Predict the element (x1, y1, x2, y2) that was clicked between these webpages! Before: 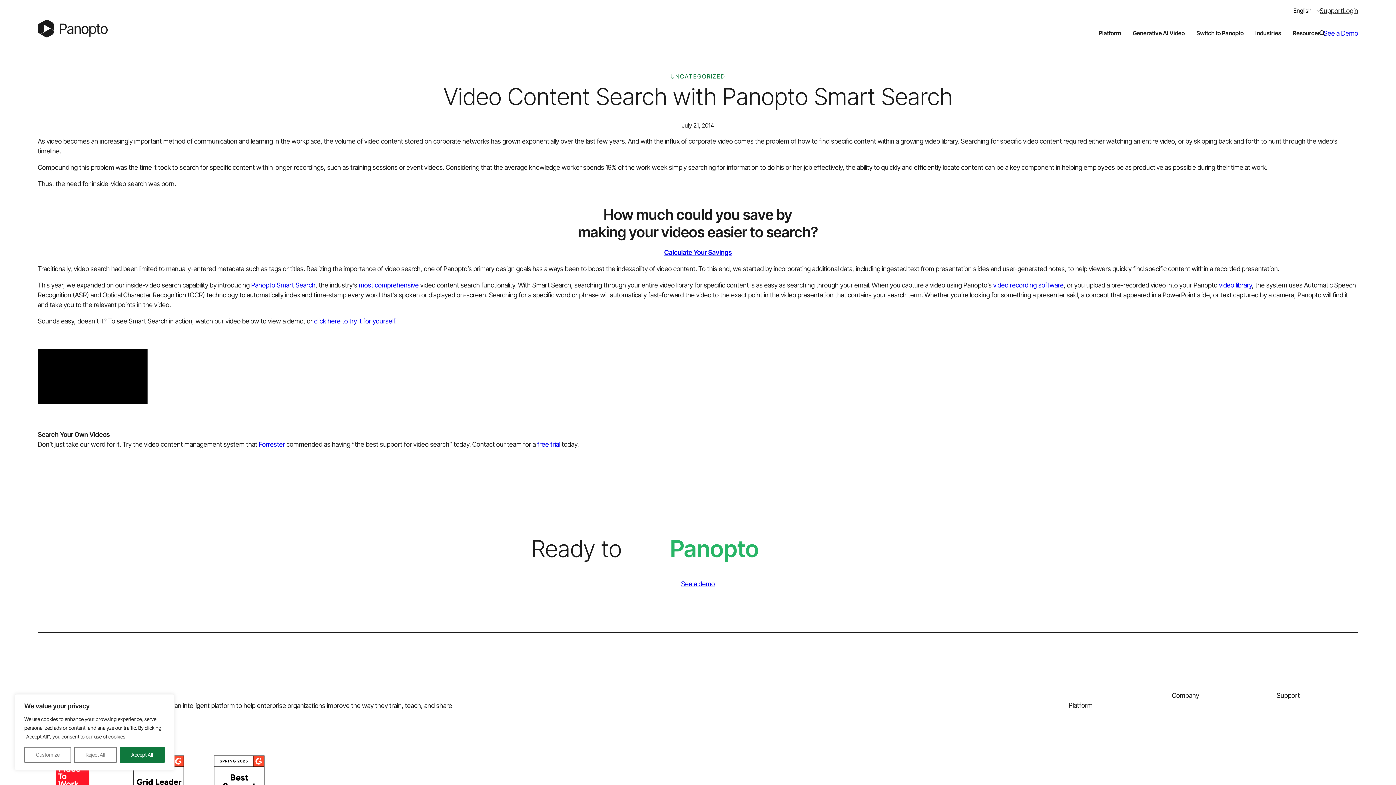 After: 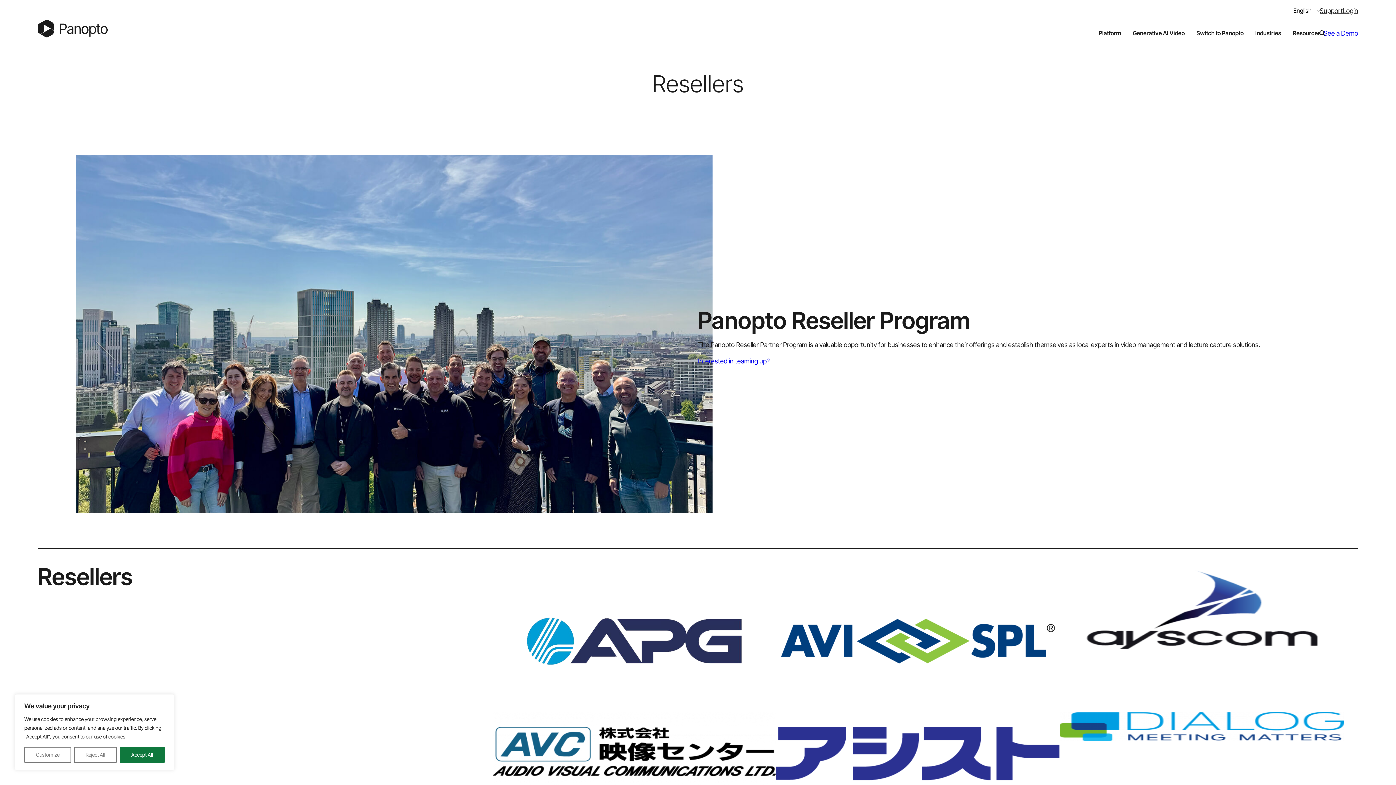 Action: label: Resellers bbox: (1199, 703, 1276, 713)